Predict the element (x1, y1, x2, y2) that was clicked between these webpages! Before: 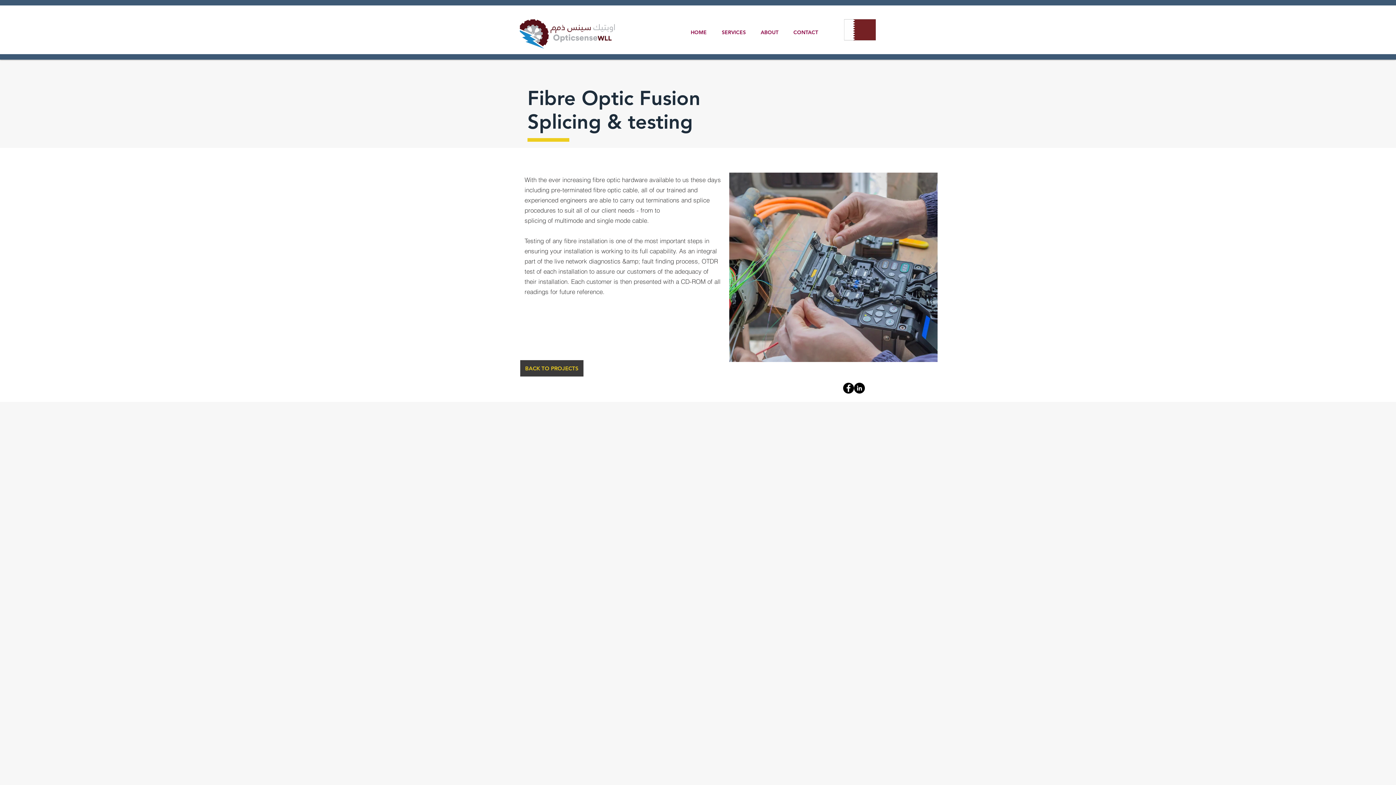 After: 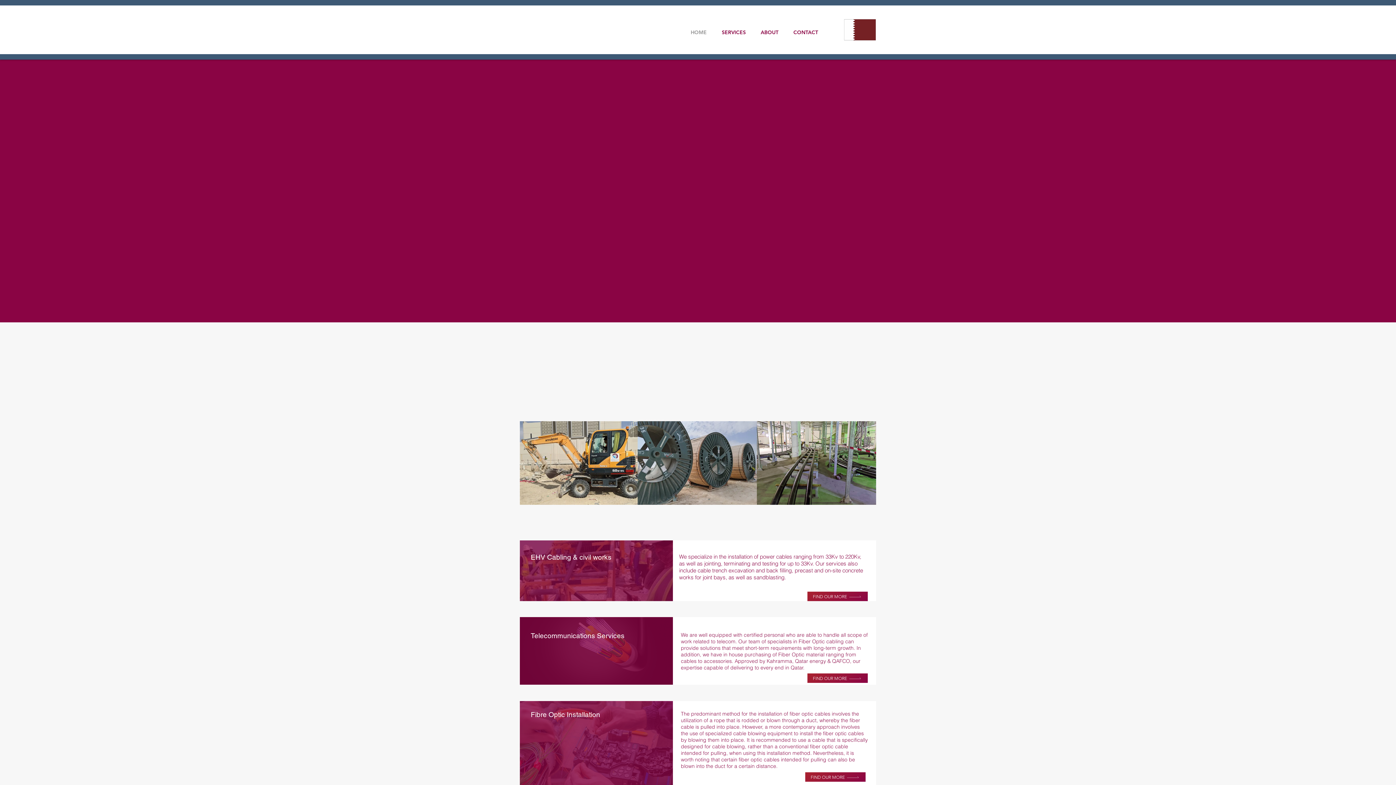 Action: label: ABOUT bbox: (753, 28, 786, 36)